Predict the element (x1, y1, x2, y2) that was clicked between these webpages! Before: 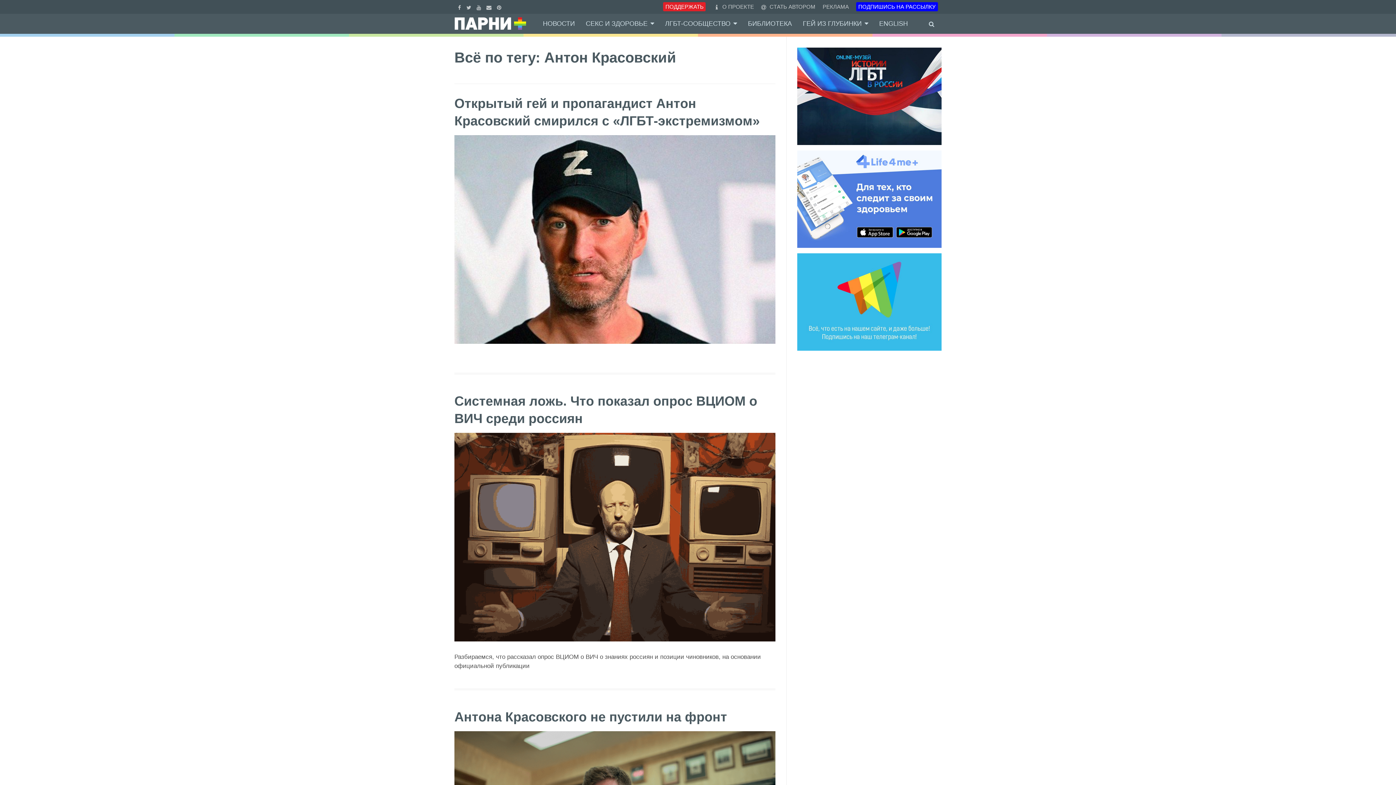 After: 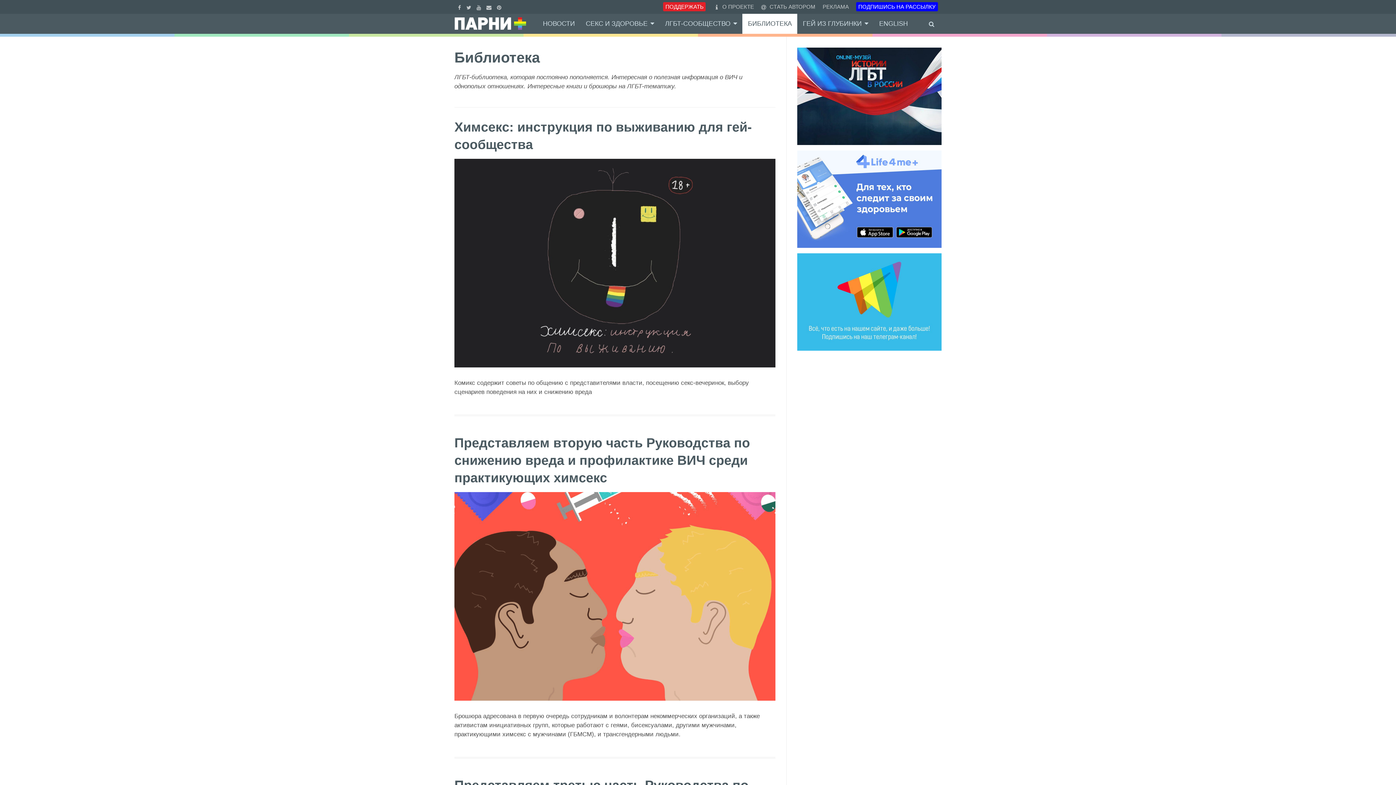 Action: label: БИБЛИОТЕКА bbox: (748, 13, 792, 33)